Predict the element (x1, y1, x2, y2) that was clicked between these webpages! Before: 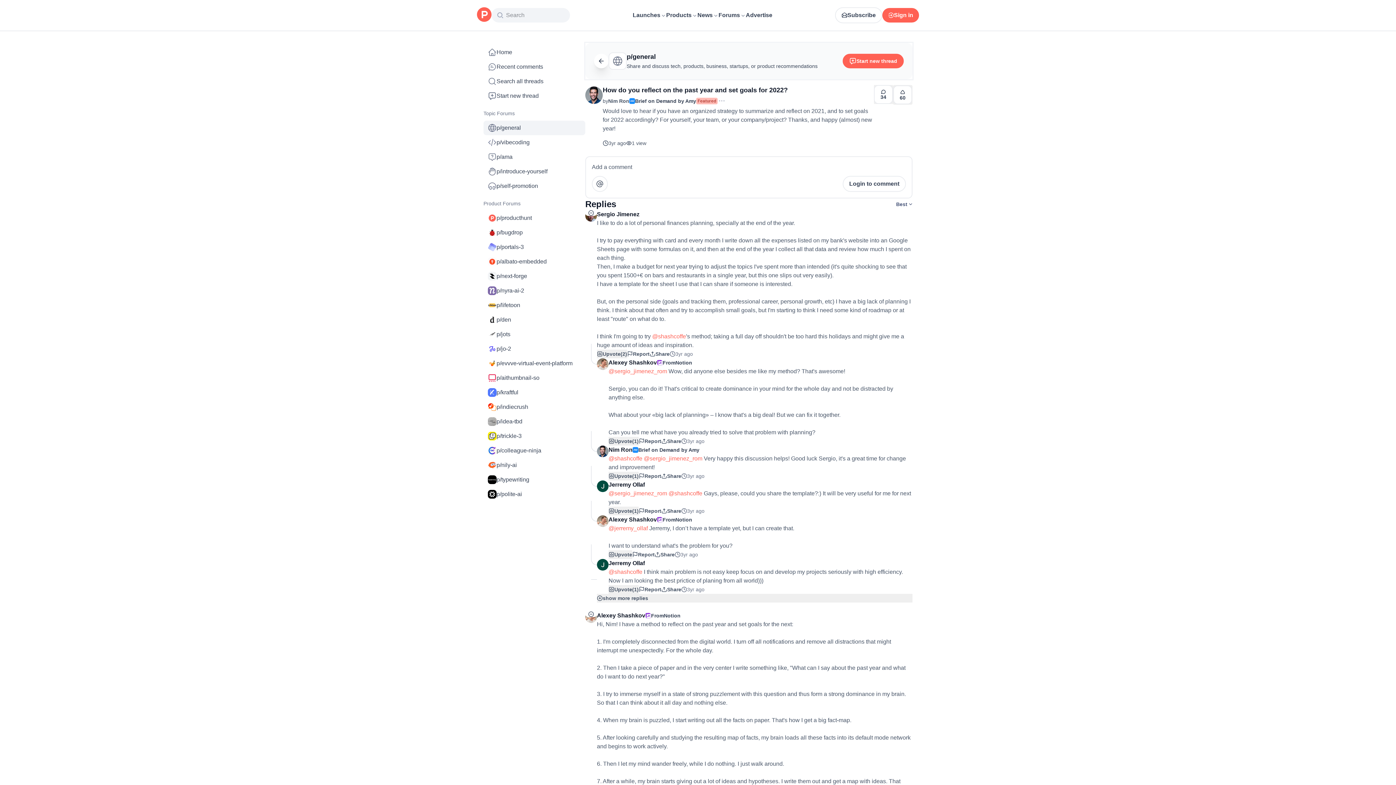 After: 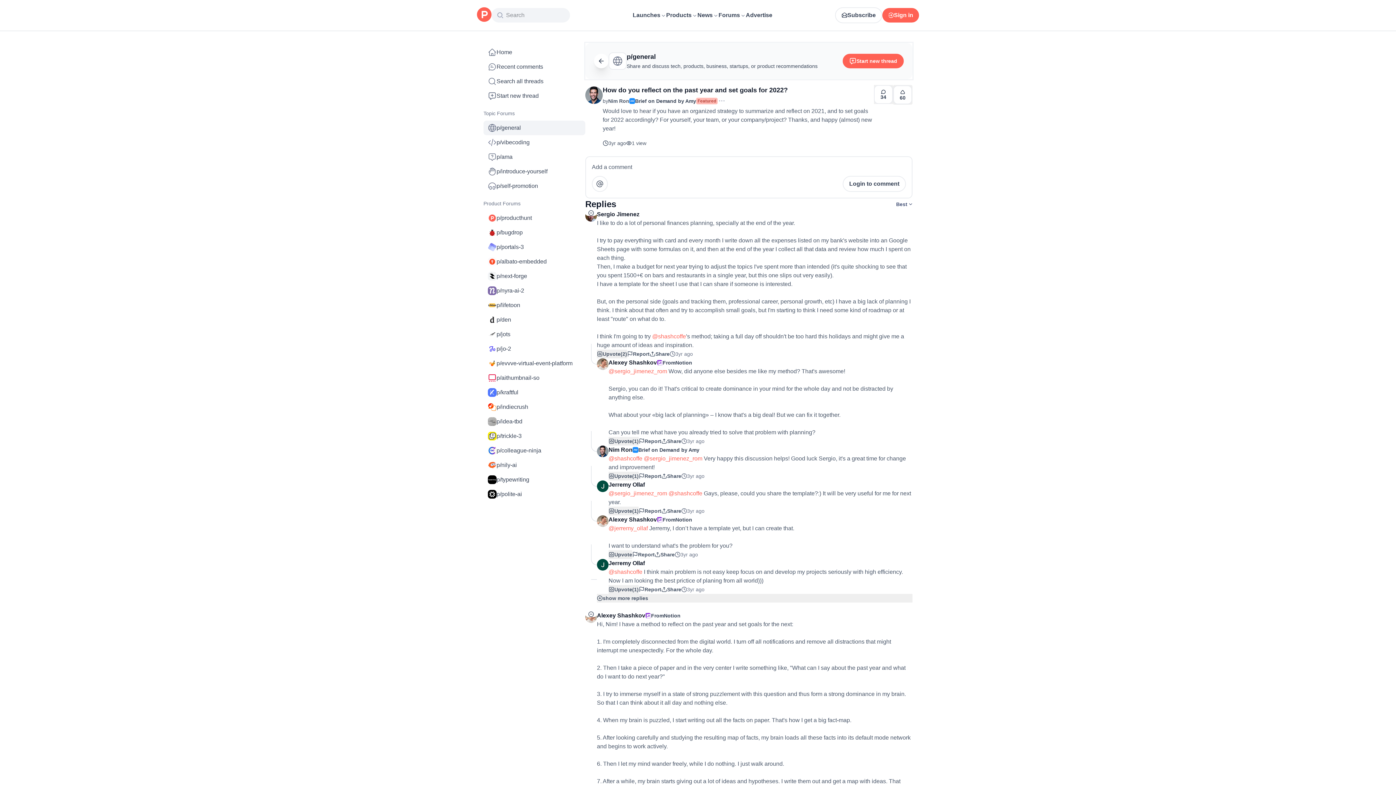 Action: bbox: (657, 358, 692, 367) label: FromNotion